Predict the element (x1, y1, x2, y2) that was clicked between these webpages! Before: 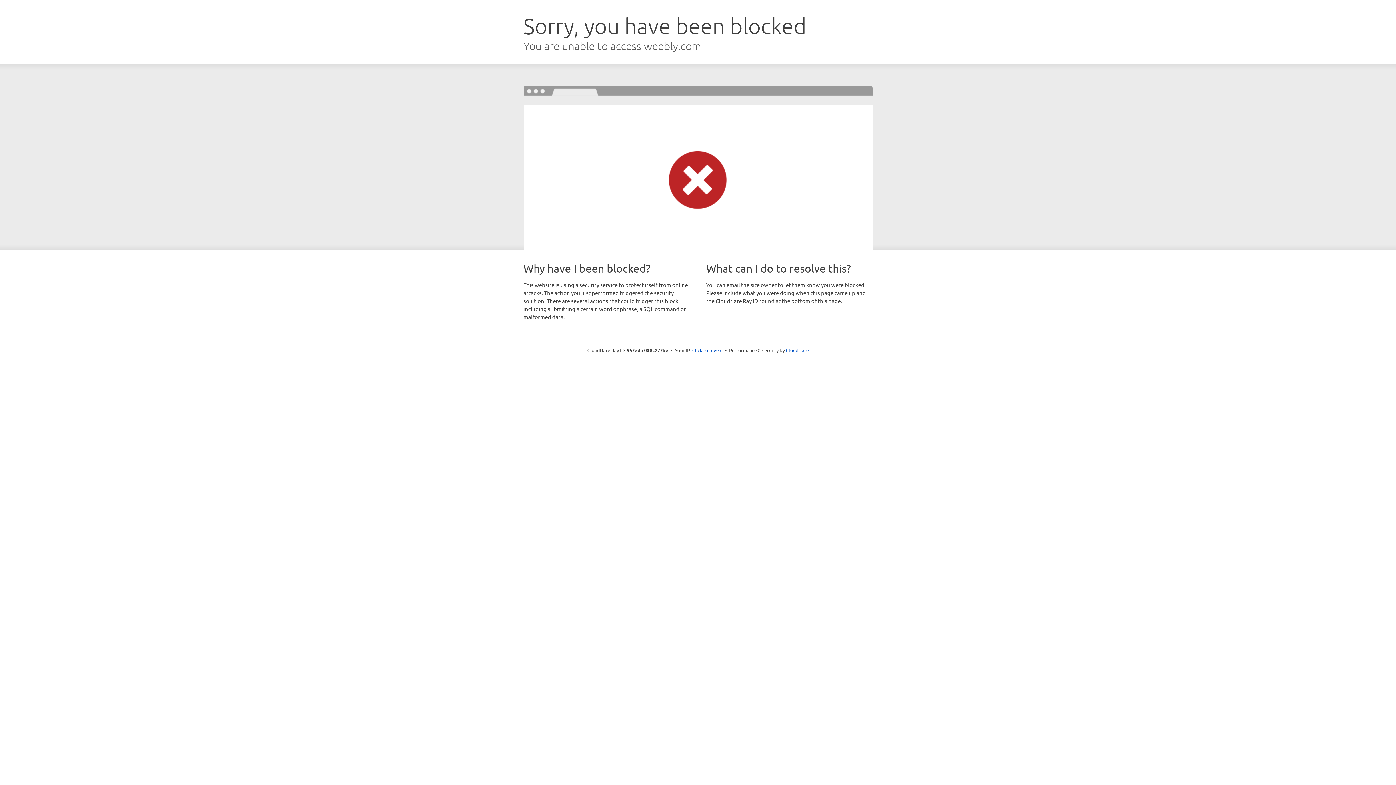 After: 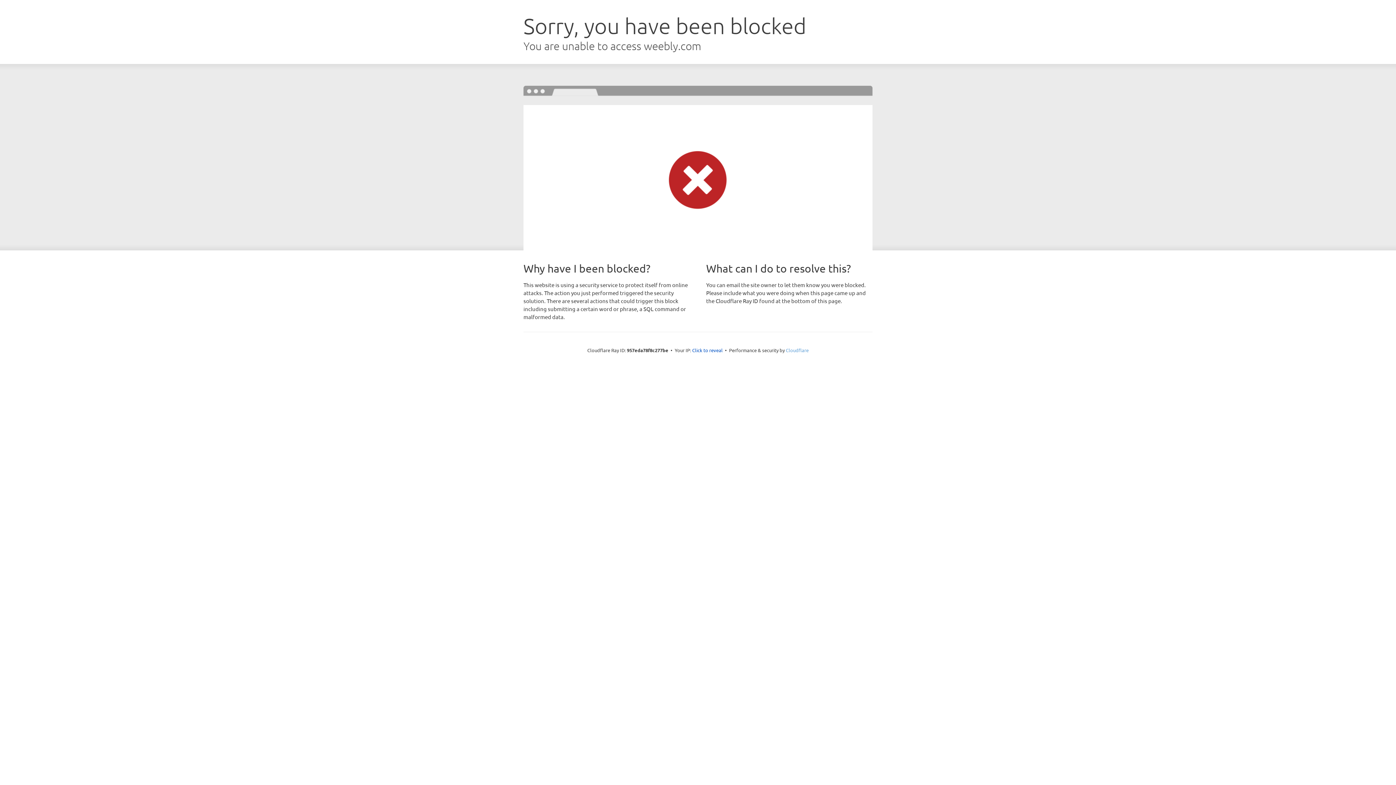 Action: bbox: (786, 347, 808, 353) label: Cloudflare